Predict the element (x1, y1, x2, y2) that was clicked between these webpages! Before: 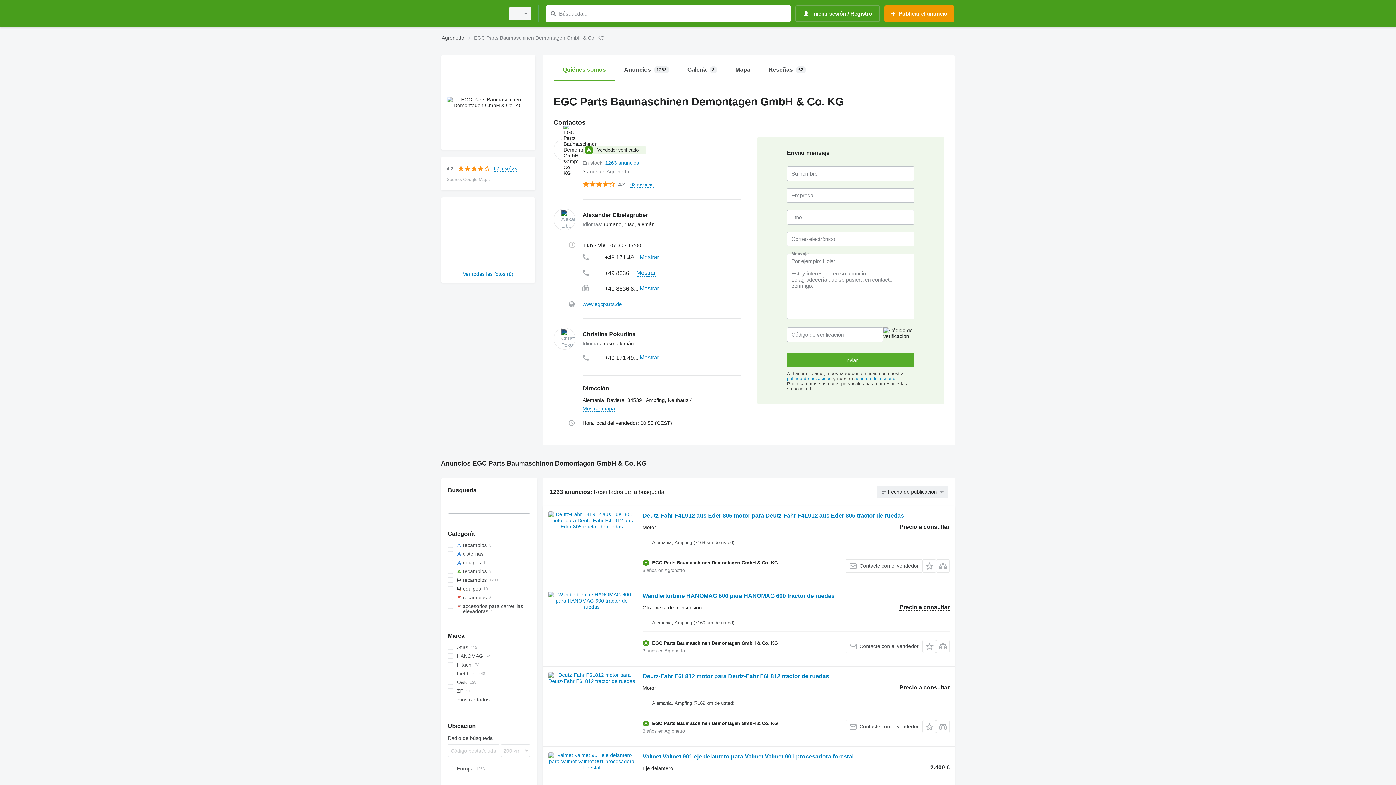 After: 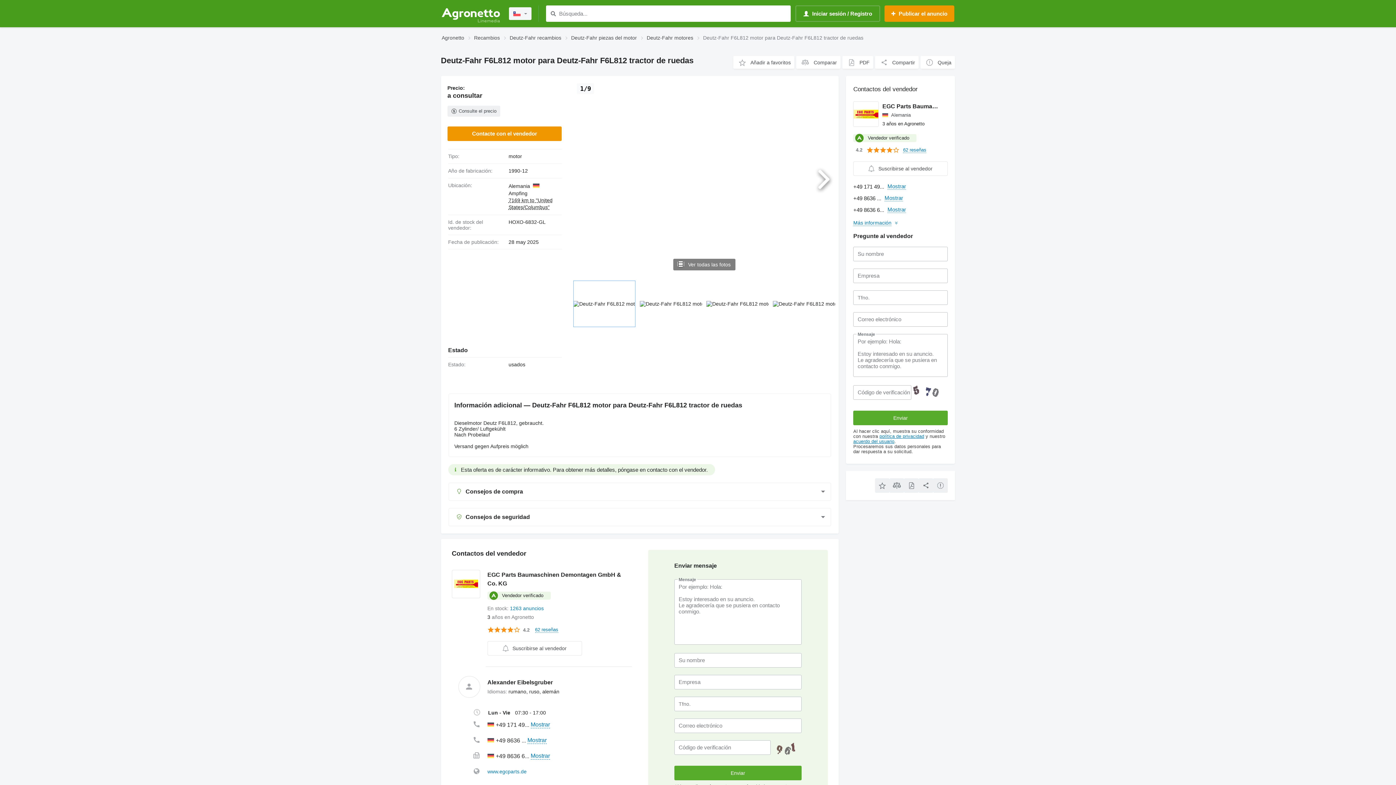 Action: bbox: (642, 673, 829, 681) label: Deutz-Fahr F6L812 motor para Deutz-Fahr F6L812 tractor de ruedas